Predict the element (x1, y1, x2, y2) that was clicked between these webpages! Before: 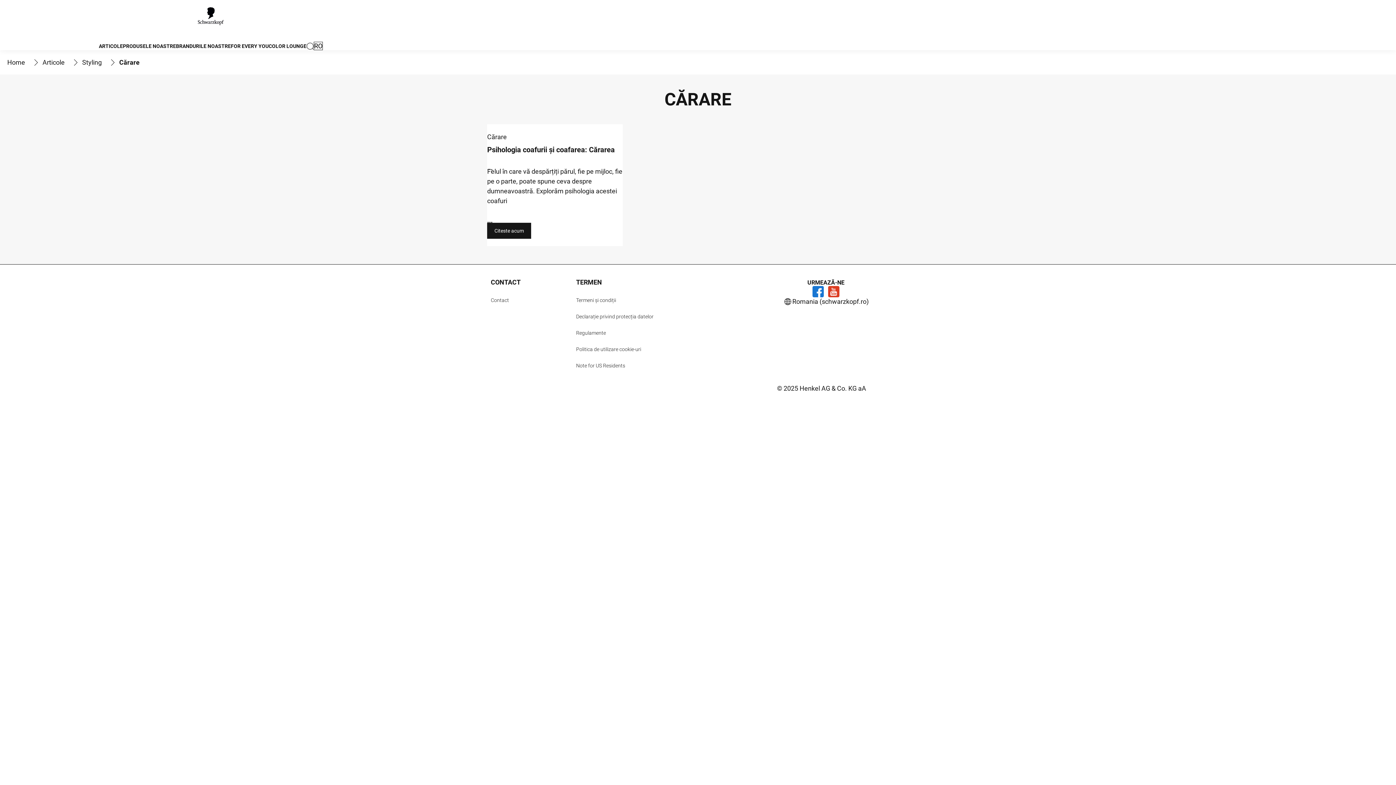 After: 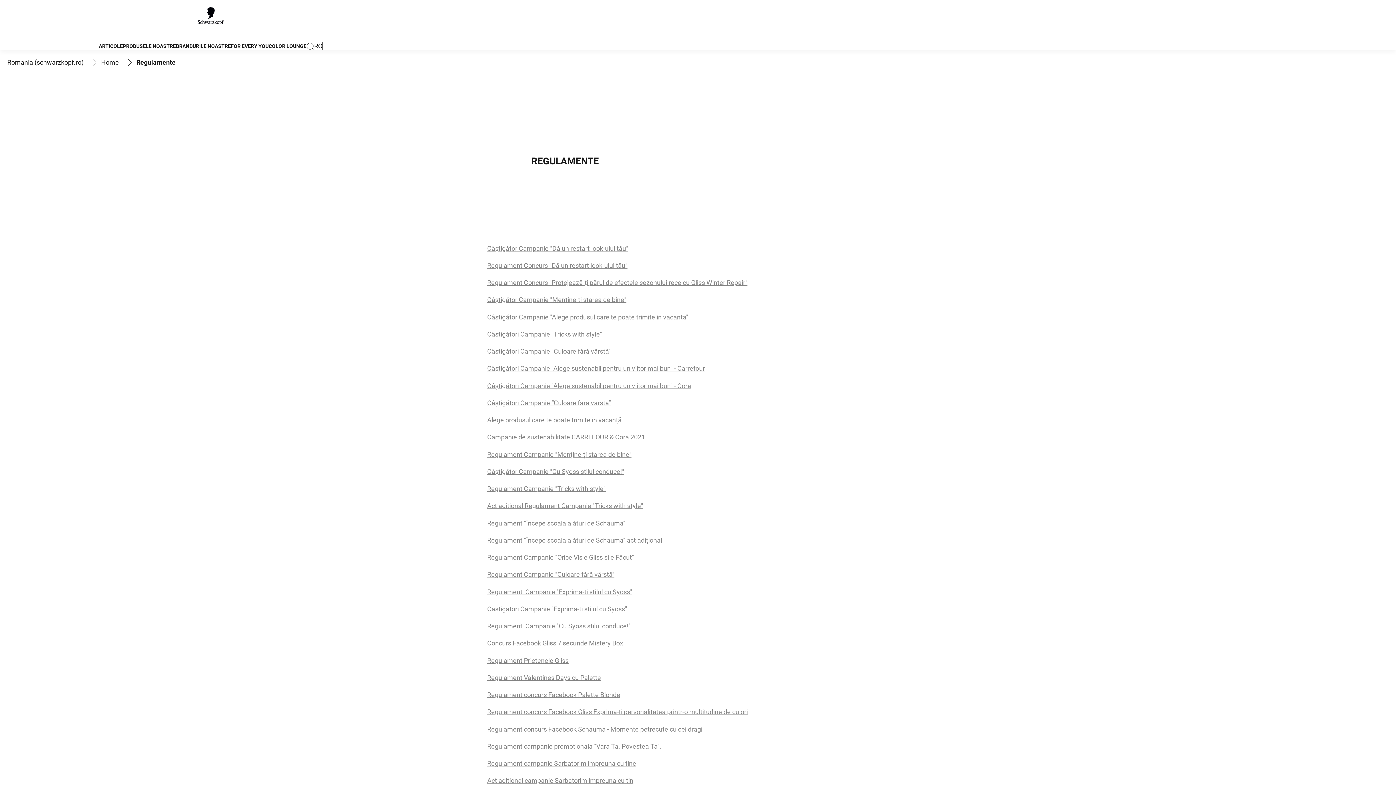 Action: label: Regulamente bbox: (576, 327, 606, 338)